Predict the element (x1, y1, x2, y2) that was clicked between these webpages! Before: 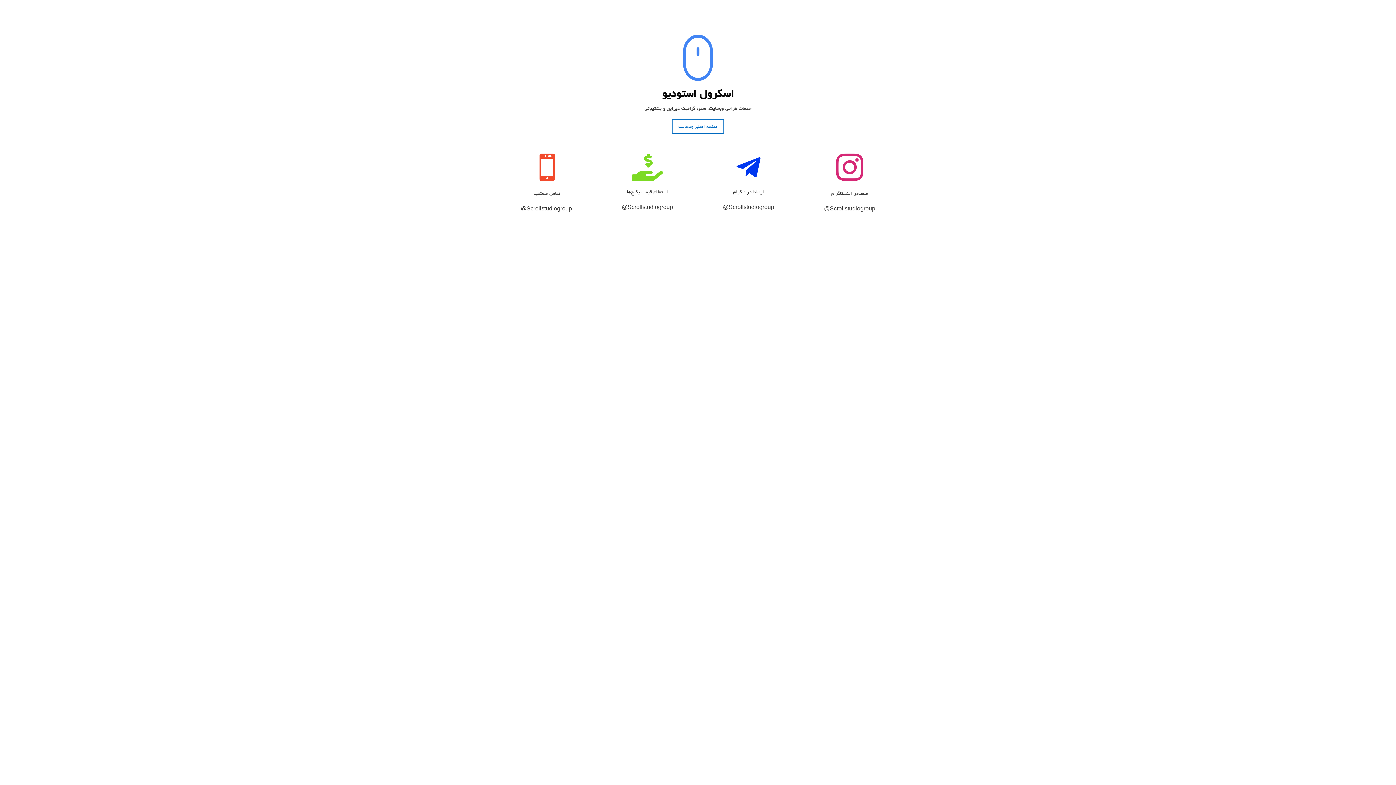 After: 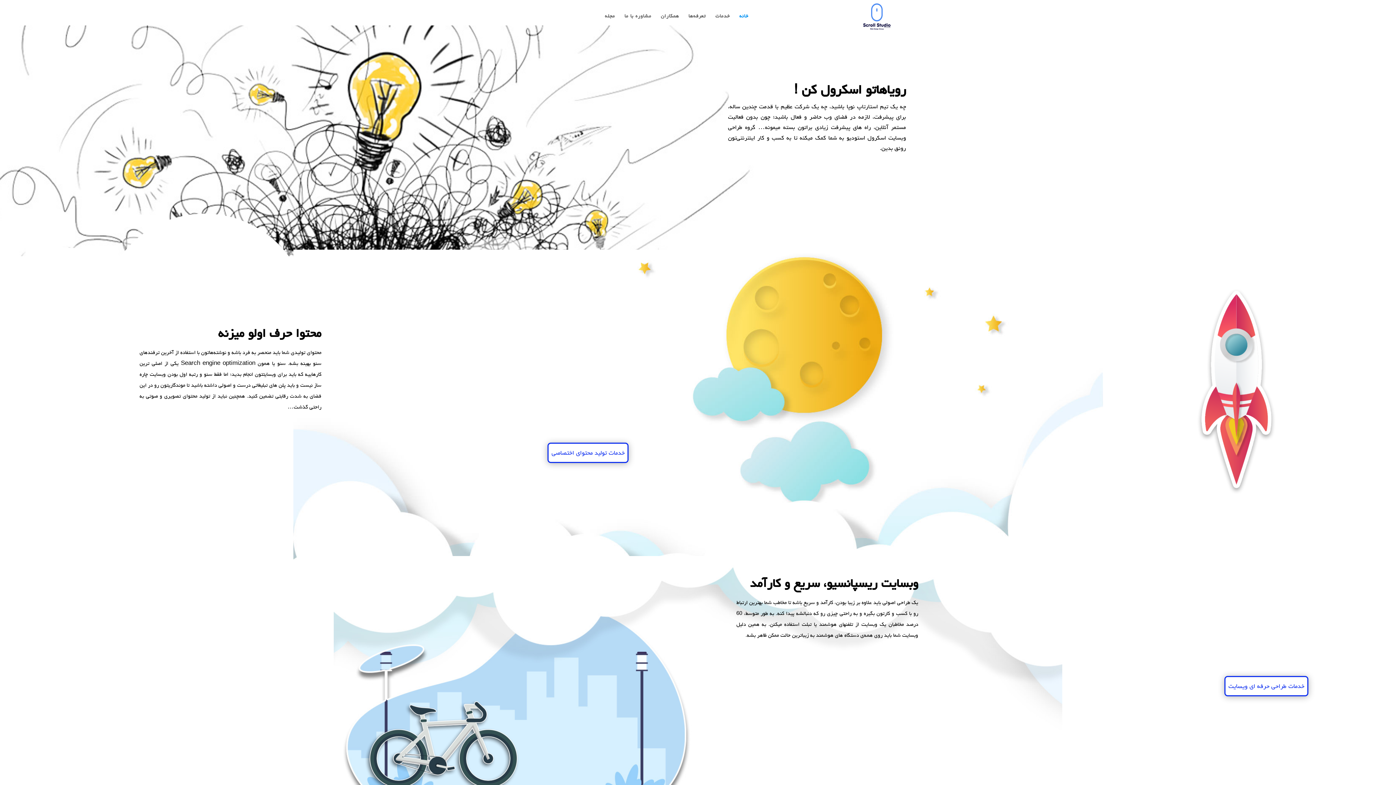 Action: label: صفحه اصلی وبسایت bbox: (672, 119, 724, 134)